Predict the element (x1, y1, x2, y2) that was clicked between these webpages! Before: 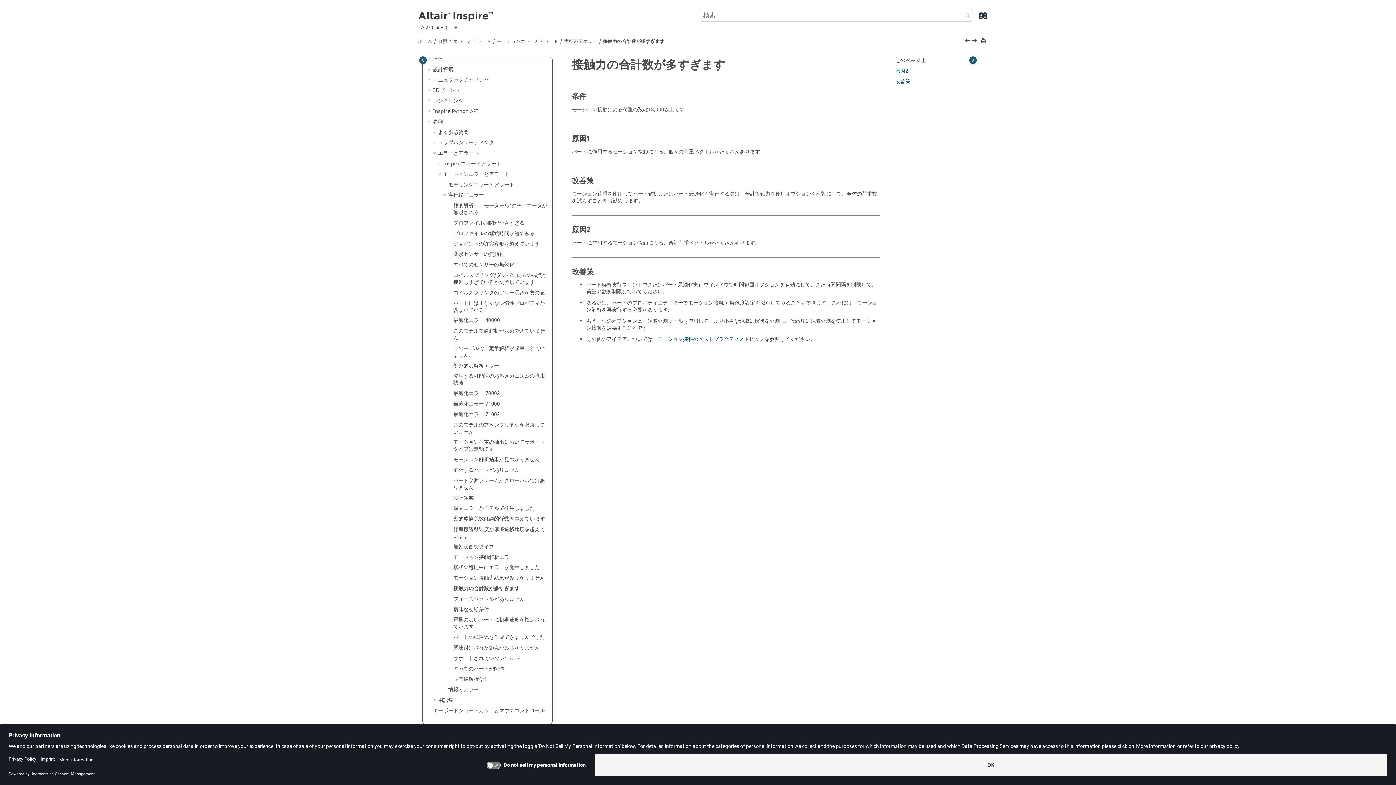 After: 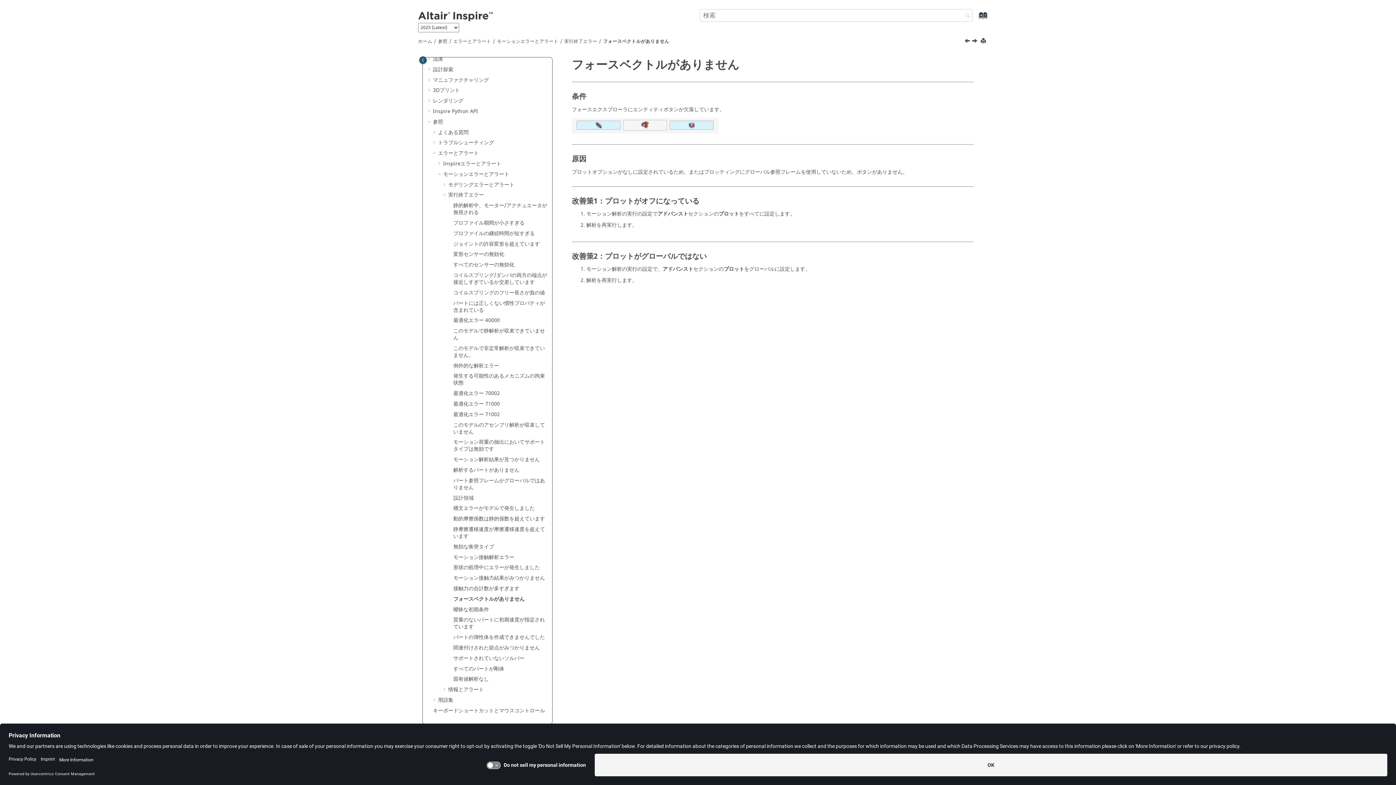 Action: bbox: (972, 37, 978, 46)